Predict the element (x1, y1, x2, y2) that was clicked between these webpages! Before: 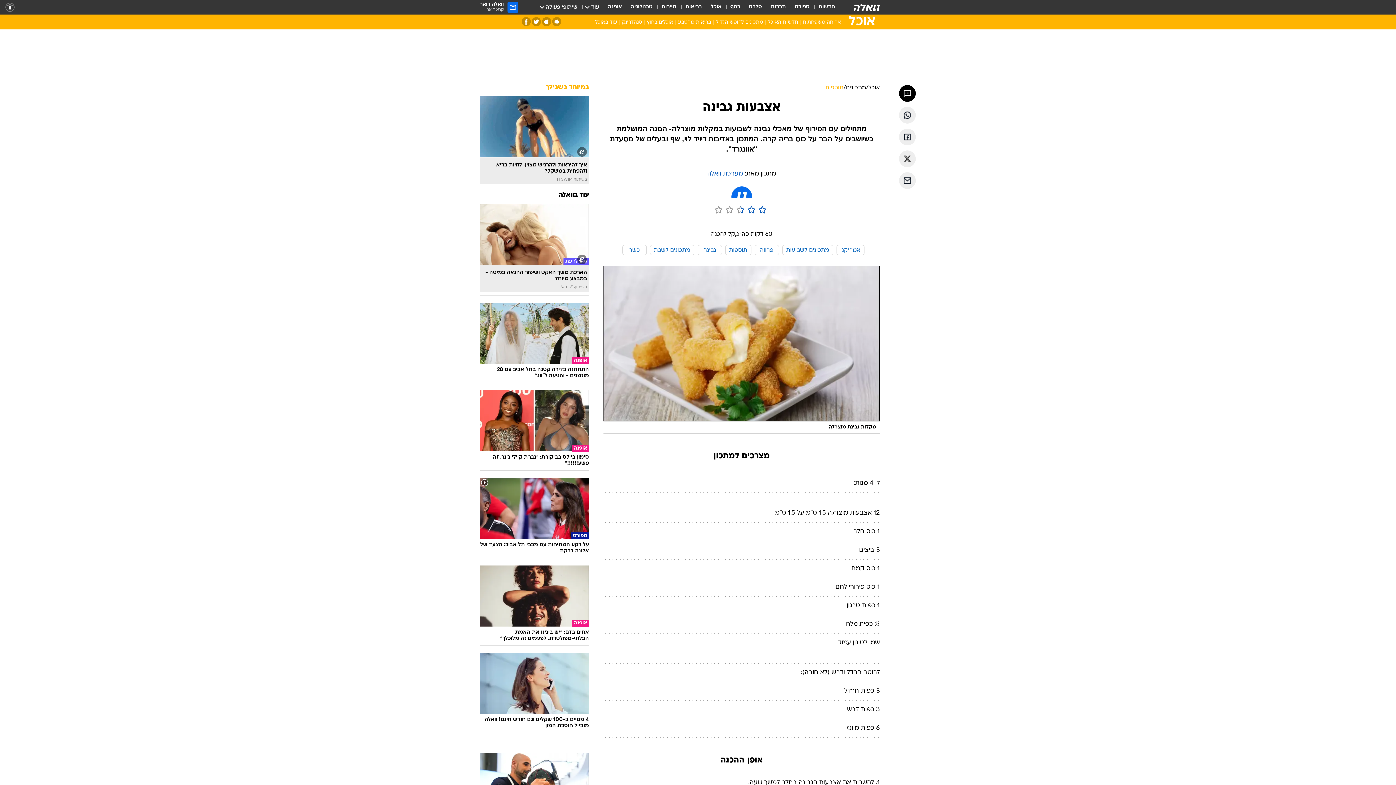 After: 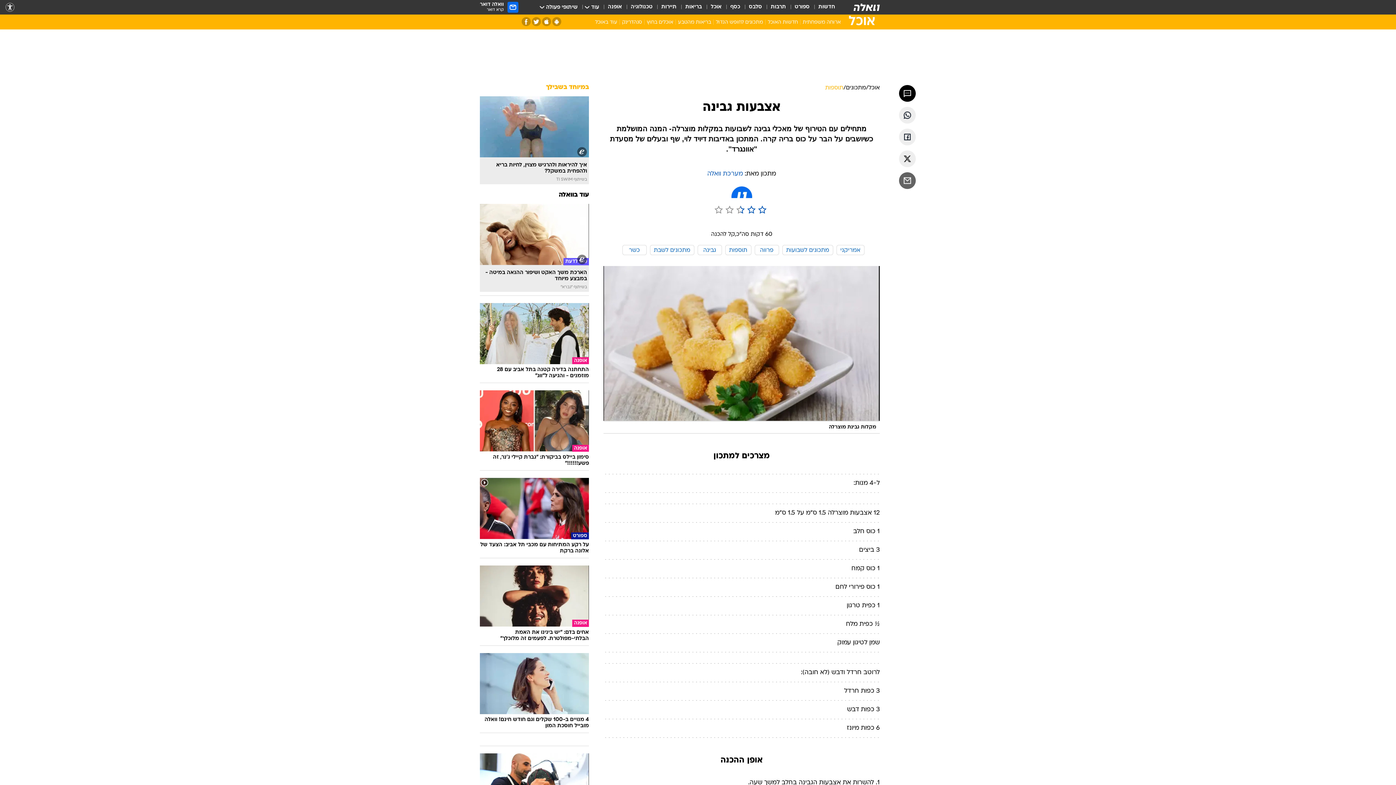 Action: bbox: (899, 172, 916, 189) label: שתף ב אימאייל